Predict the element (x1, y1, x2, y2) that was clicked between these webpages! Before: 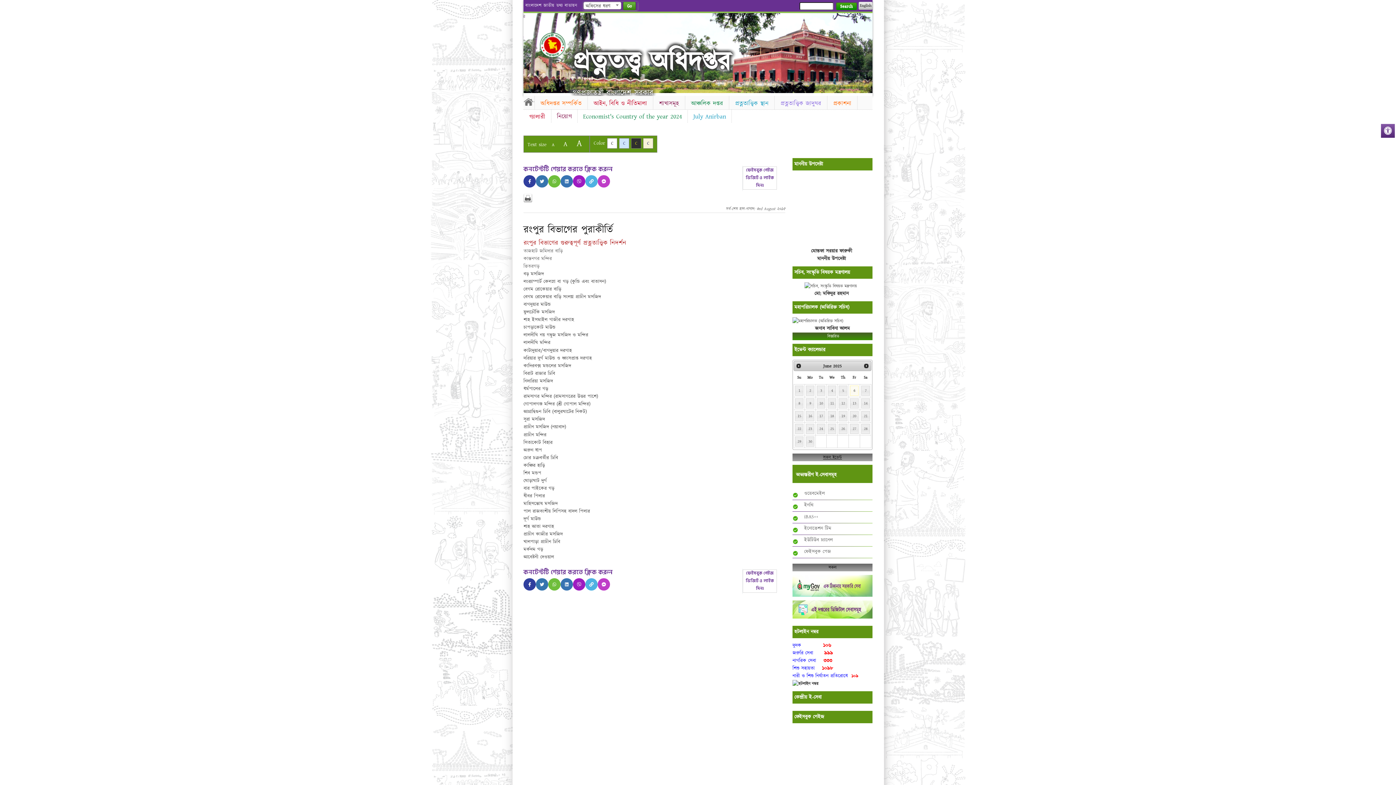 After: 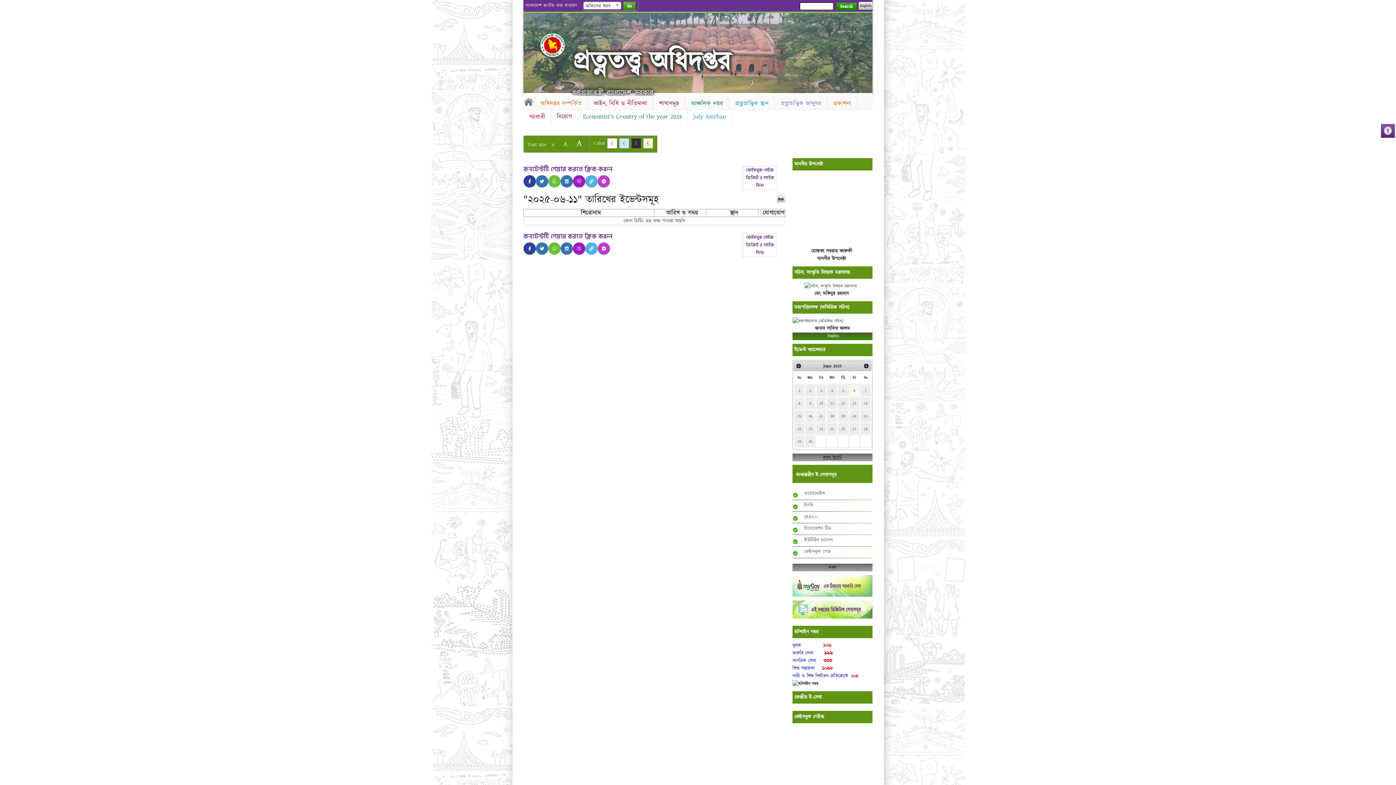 Action: label: 11 bbox: (828, 398, 836, 408)